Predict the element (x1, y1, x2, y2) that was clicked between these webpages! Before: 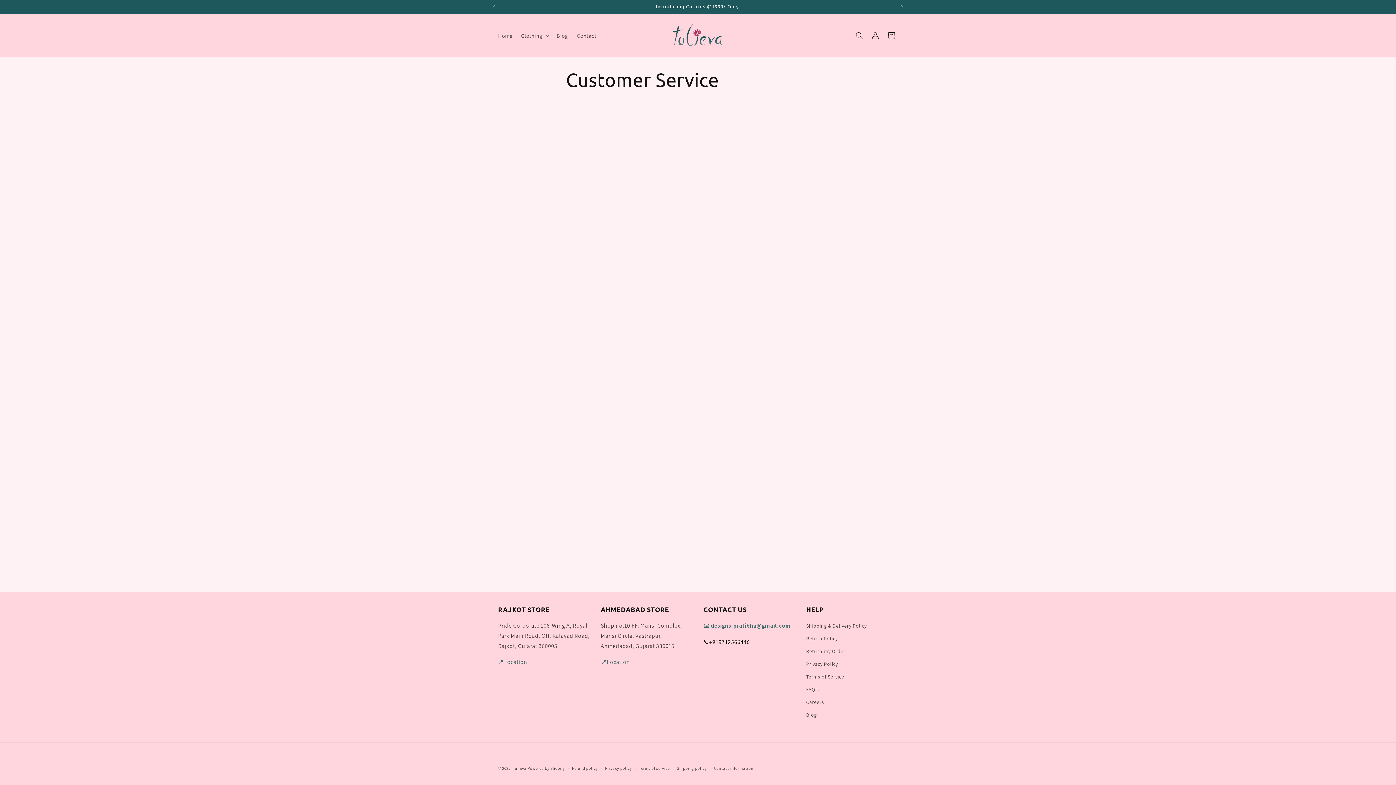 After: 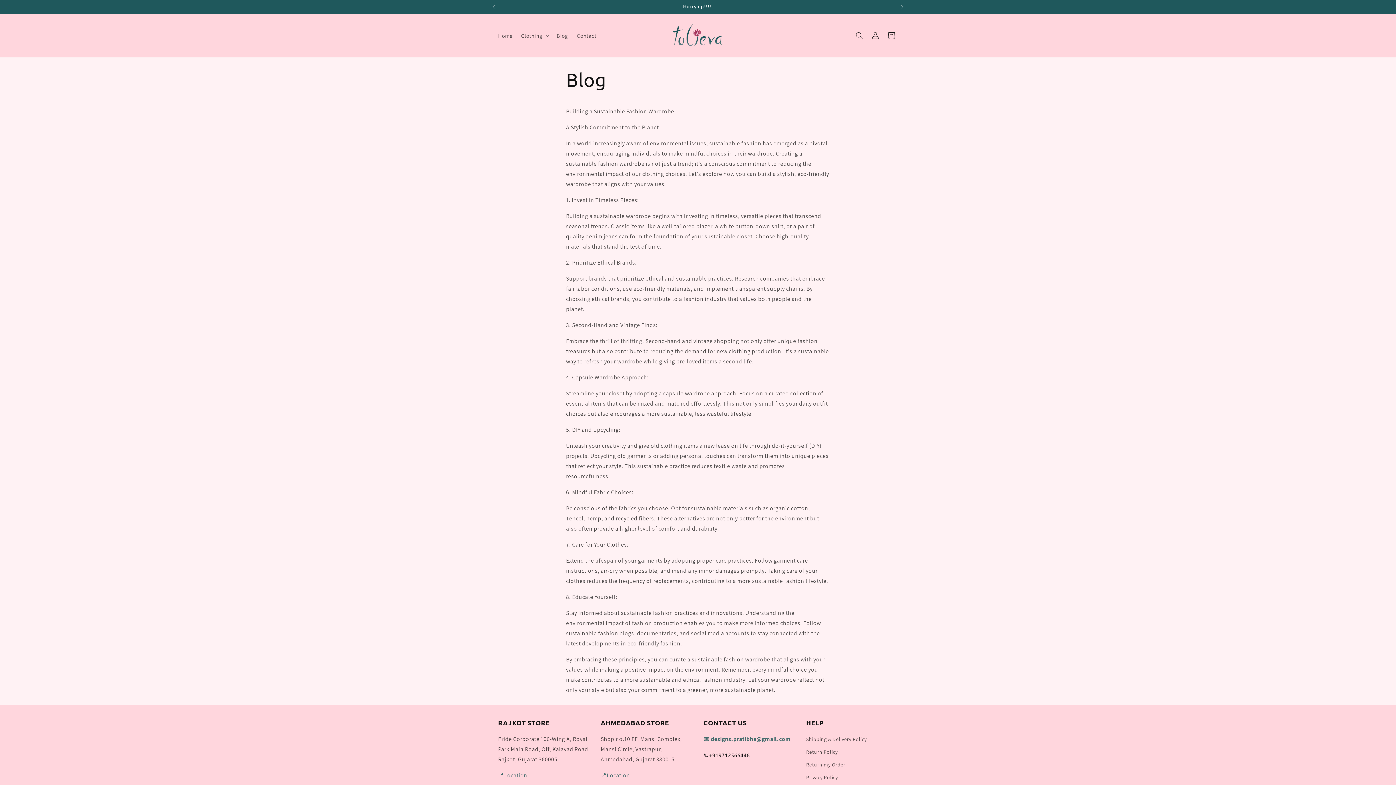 Action: label: Blog bbox: (806, 709, 817, 721)